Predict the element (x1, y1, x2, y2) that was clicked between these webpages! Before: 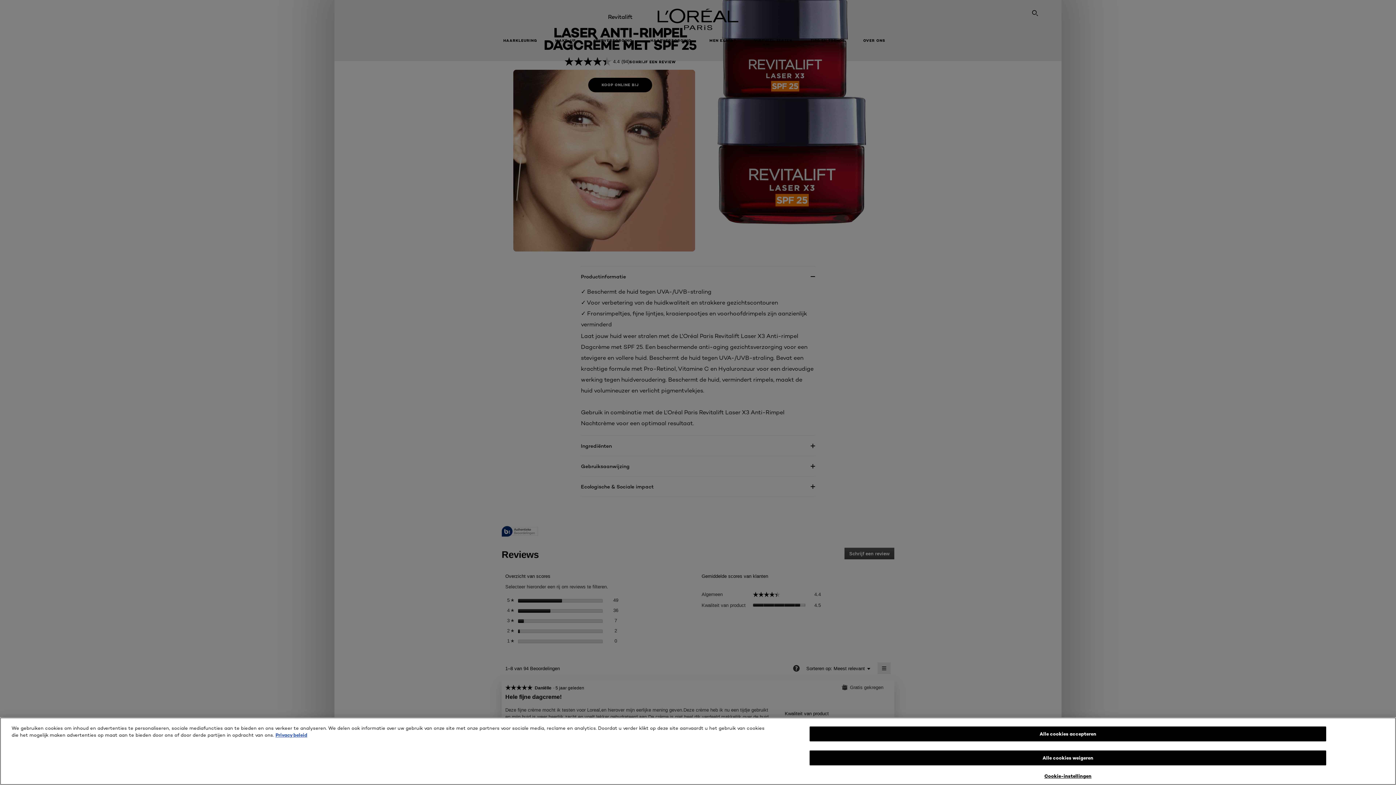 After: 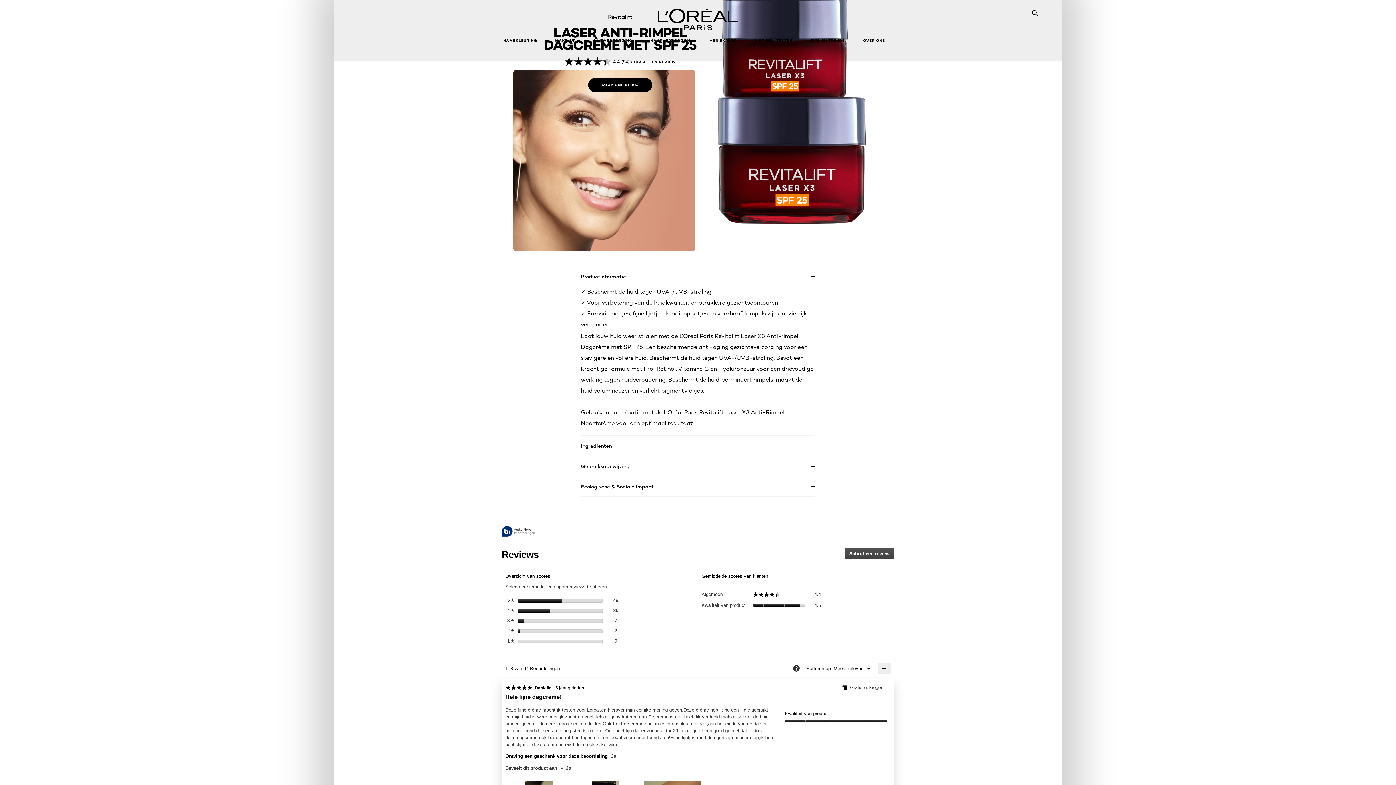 Action: bbox: (809, 726, 1326, 741) label: Alle cookies accepteren